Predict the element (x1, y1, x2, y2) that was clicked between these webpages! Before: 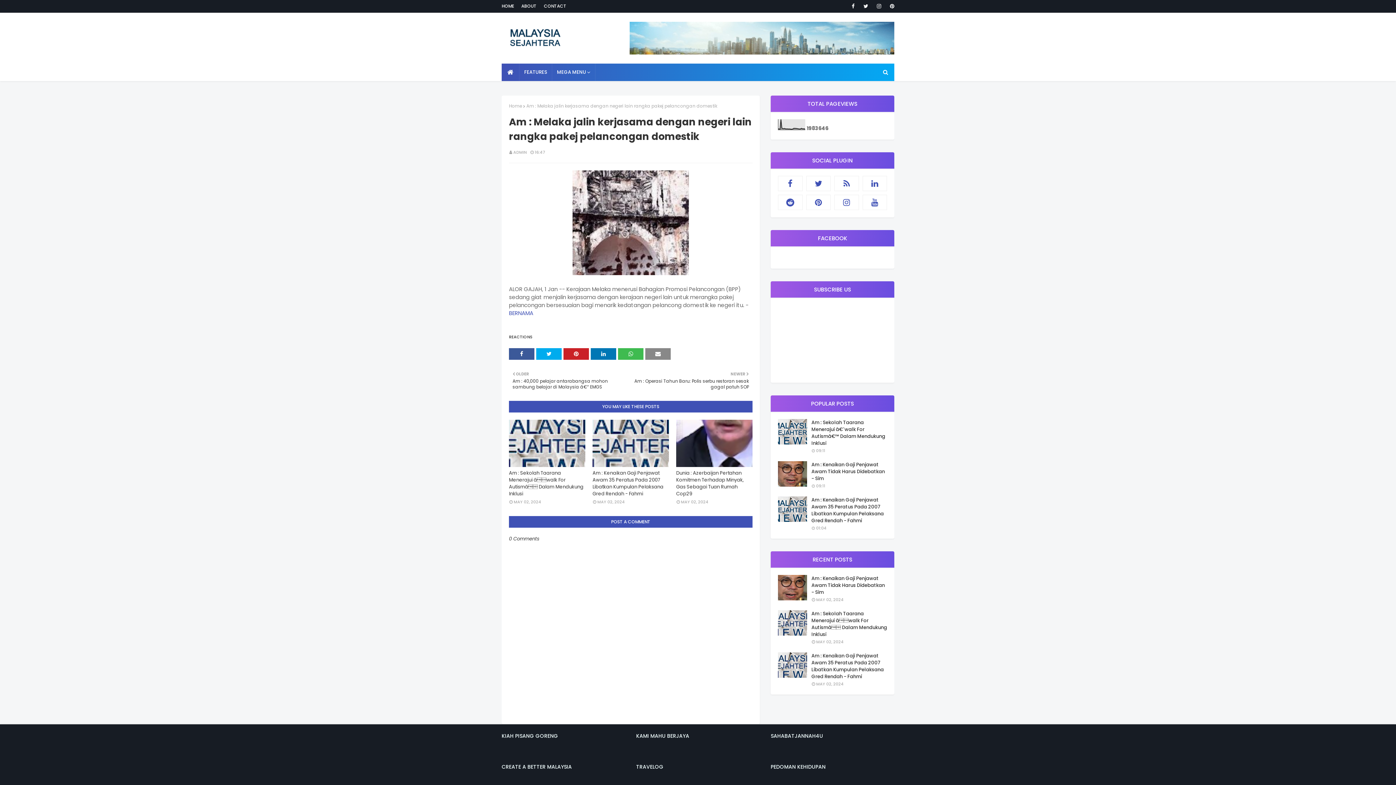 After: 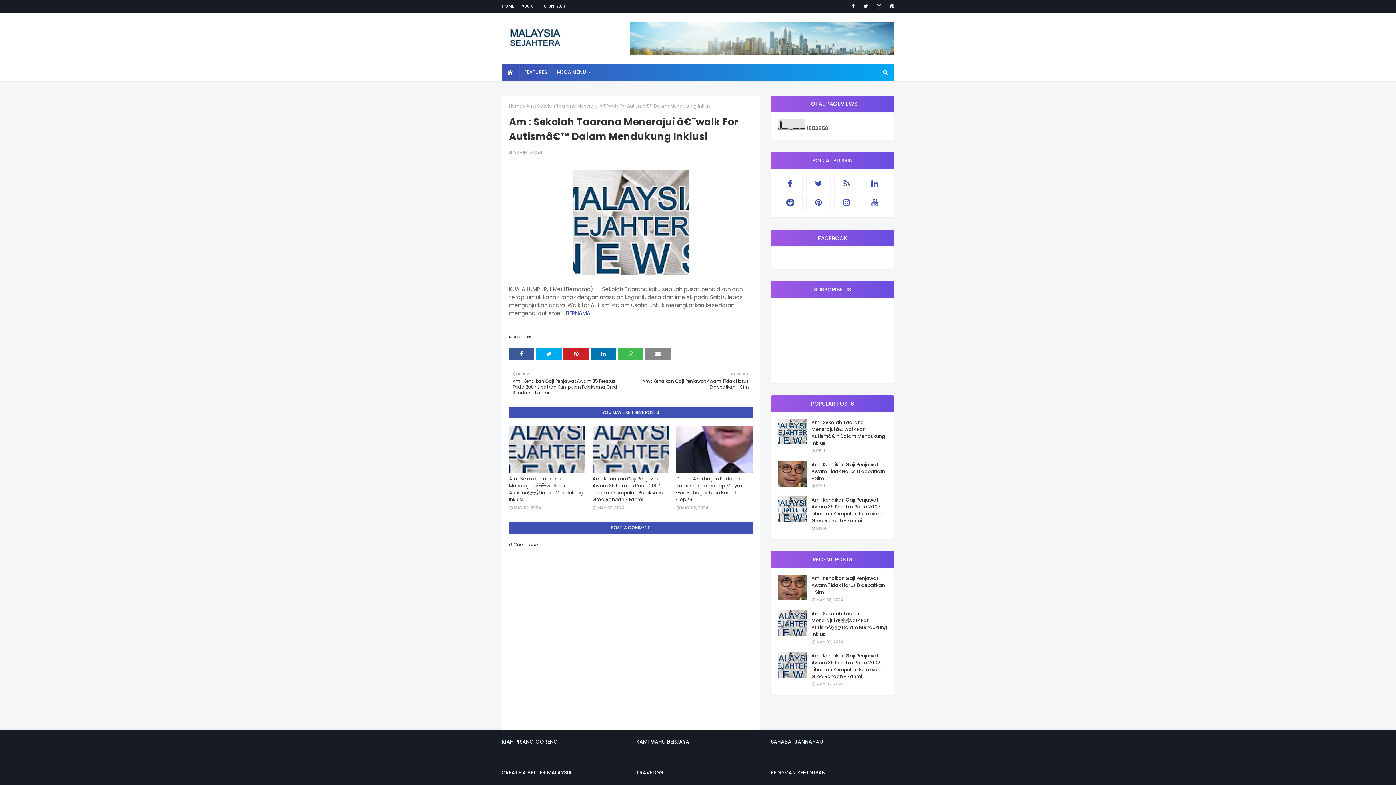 Action: bbox: (778, 610, 807, 635)